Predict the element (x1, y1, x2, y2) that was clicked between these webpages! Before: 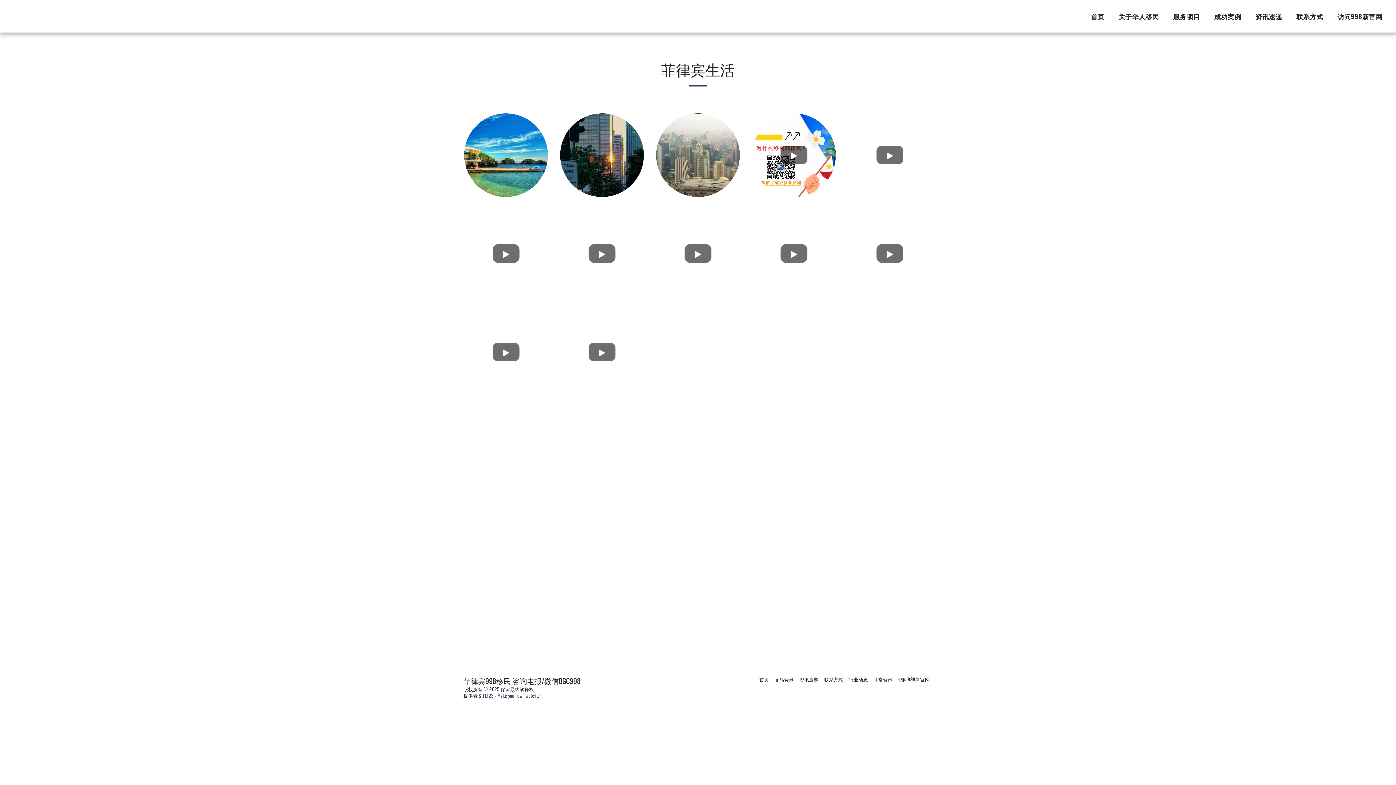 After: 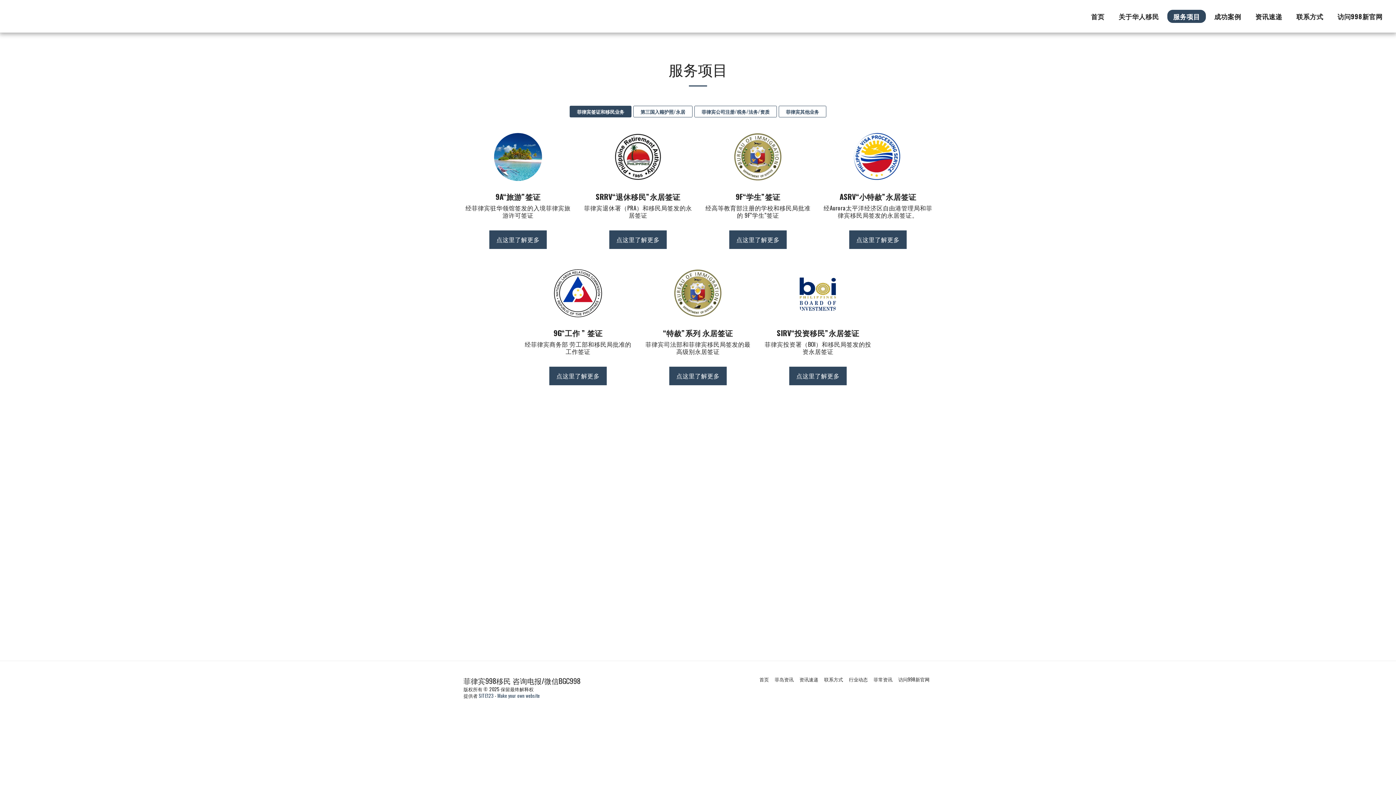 Action: bbox: (1167, 9, 1206, 22) label: 服务项目